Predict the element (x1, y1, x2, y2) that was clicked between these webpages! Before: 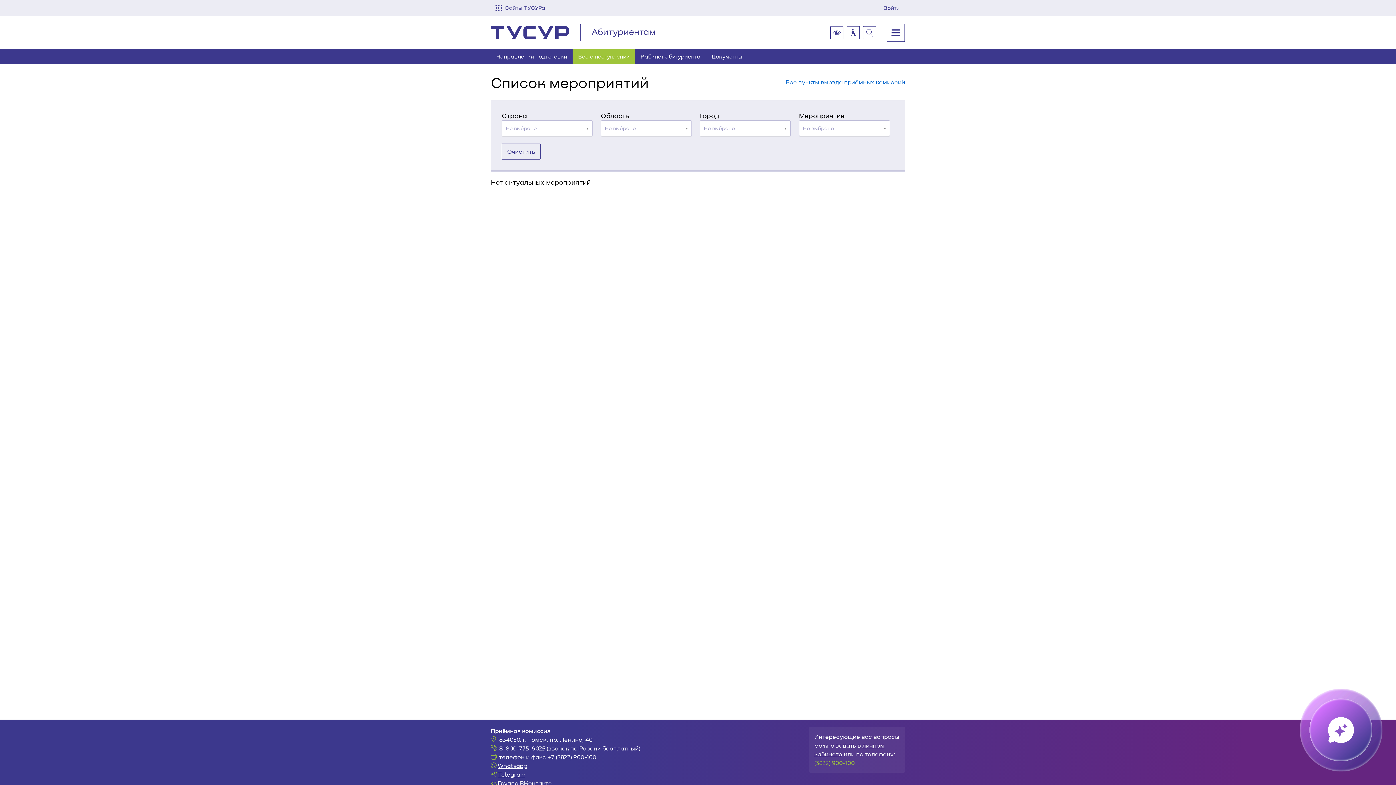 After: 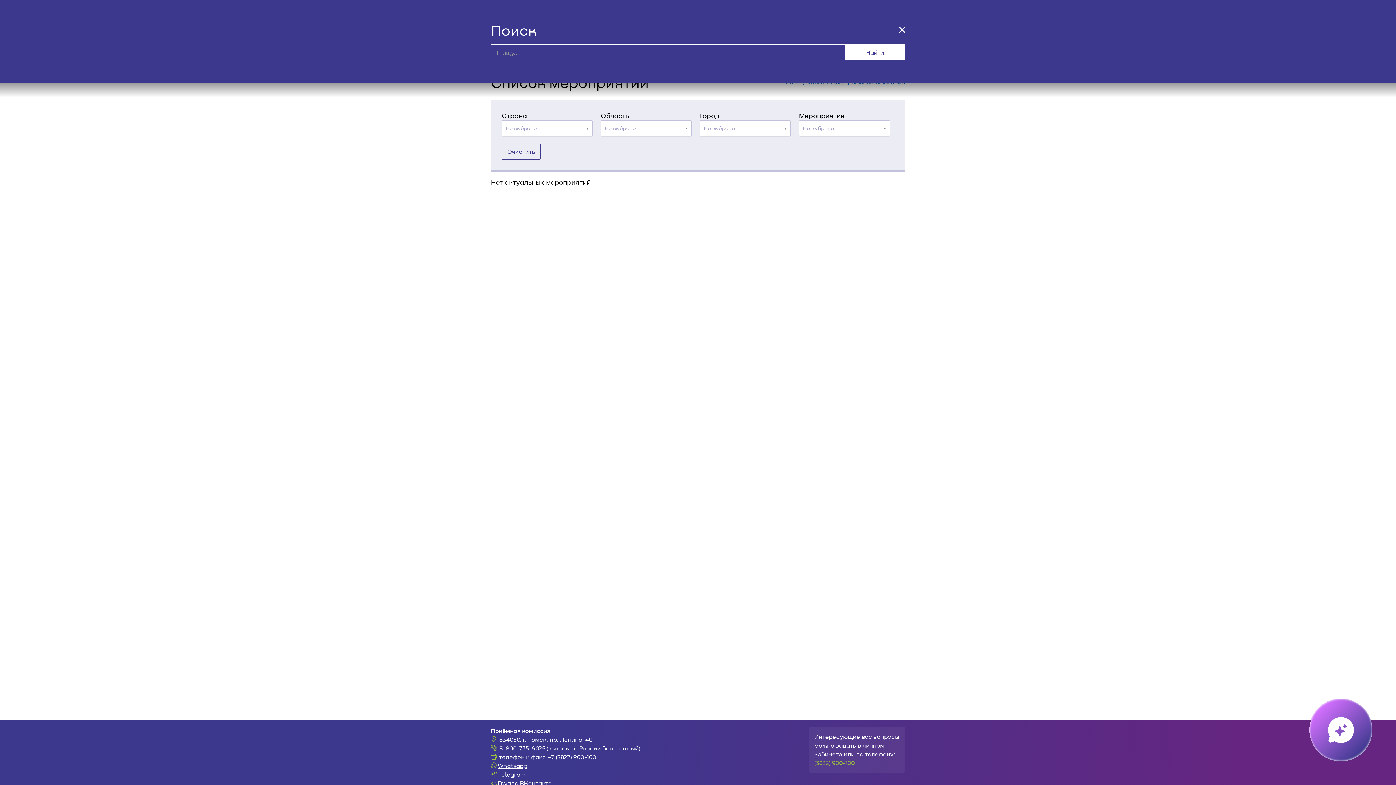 Action: bbox: (863, 26, 876, 39)